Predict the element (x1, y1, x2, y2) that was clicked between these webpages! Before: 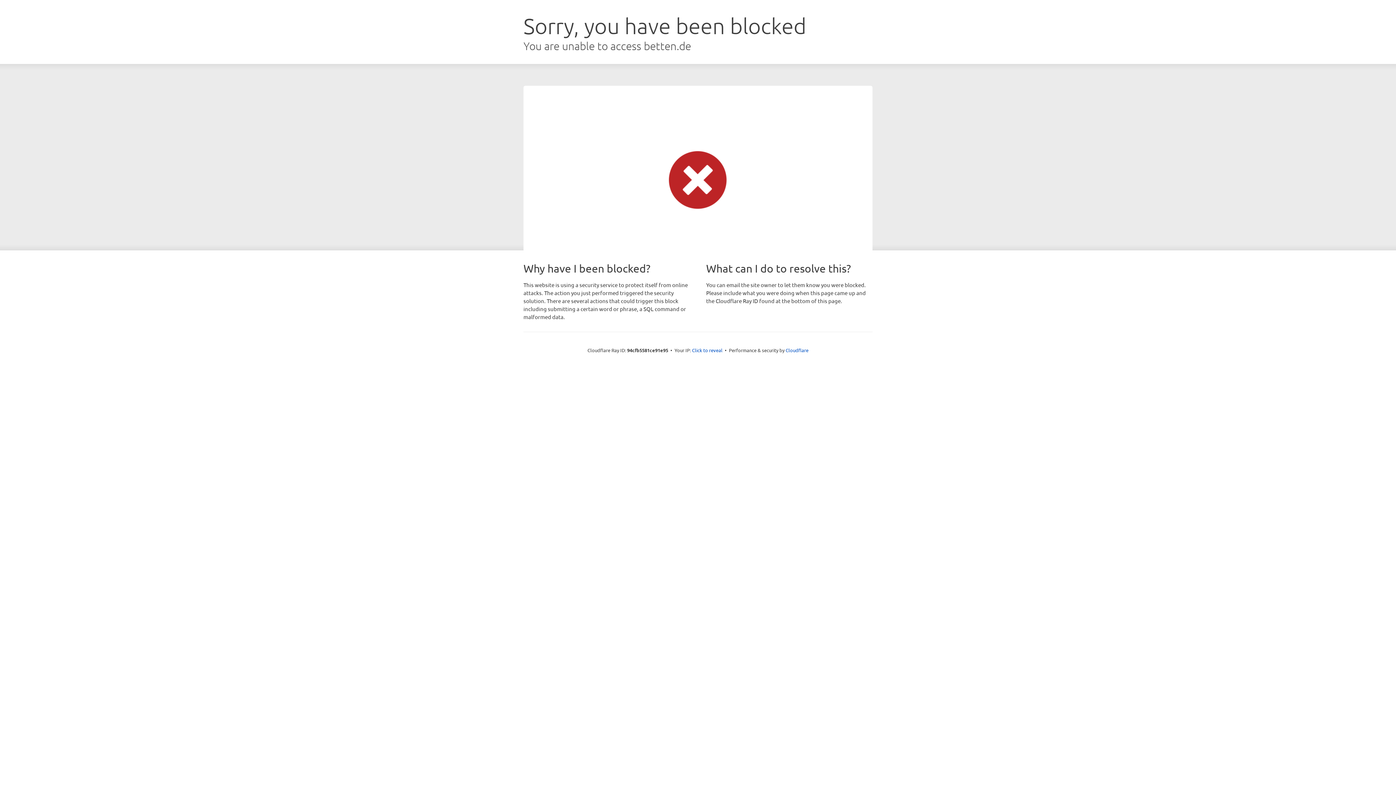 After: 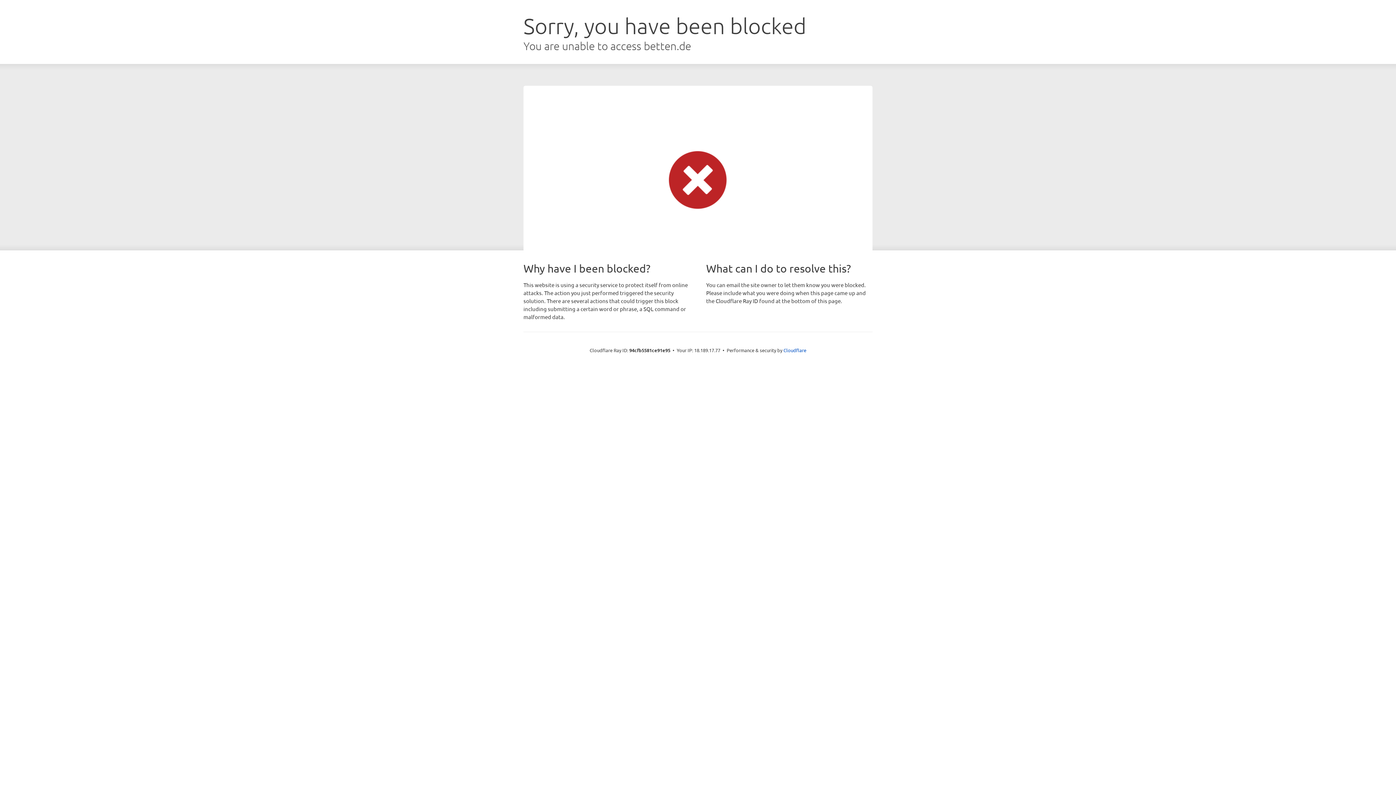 Action: bbox: (692, 346, 722, 353) label: Click to reveal